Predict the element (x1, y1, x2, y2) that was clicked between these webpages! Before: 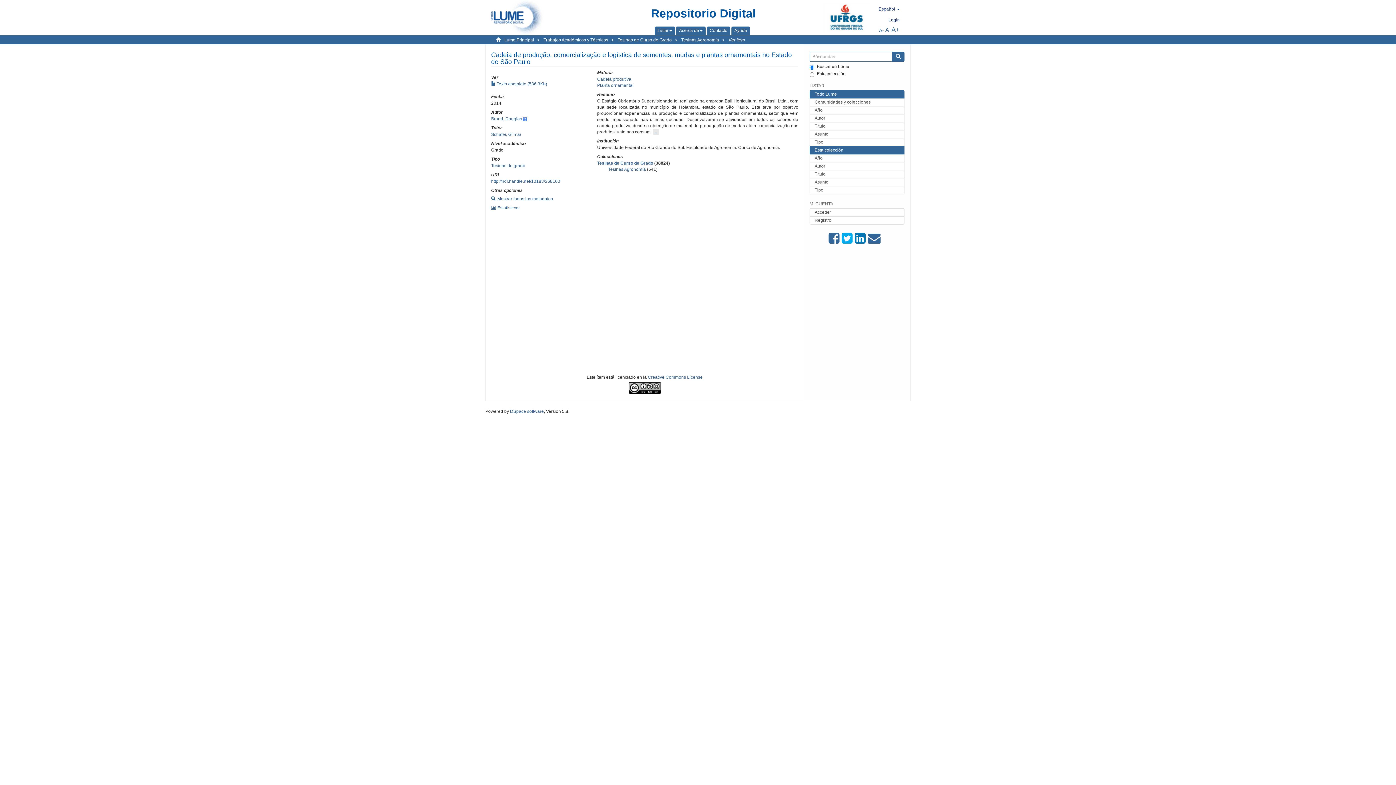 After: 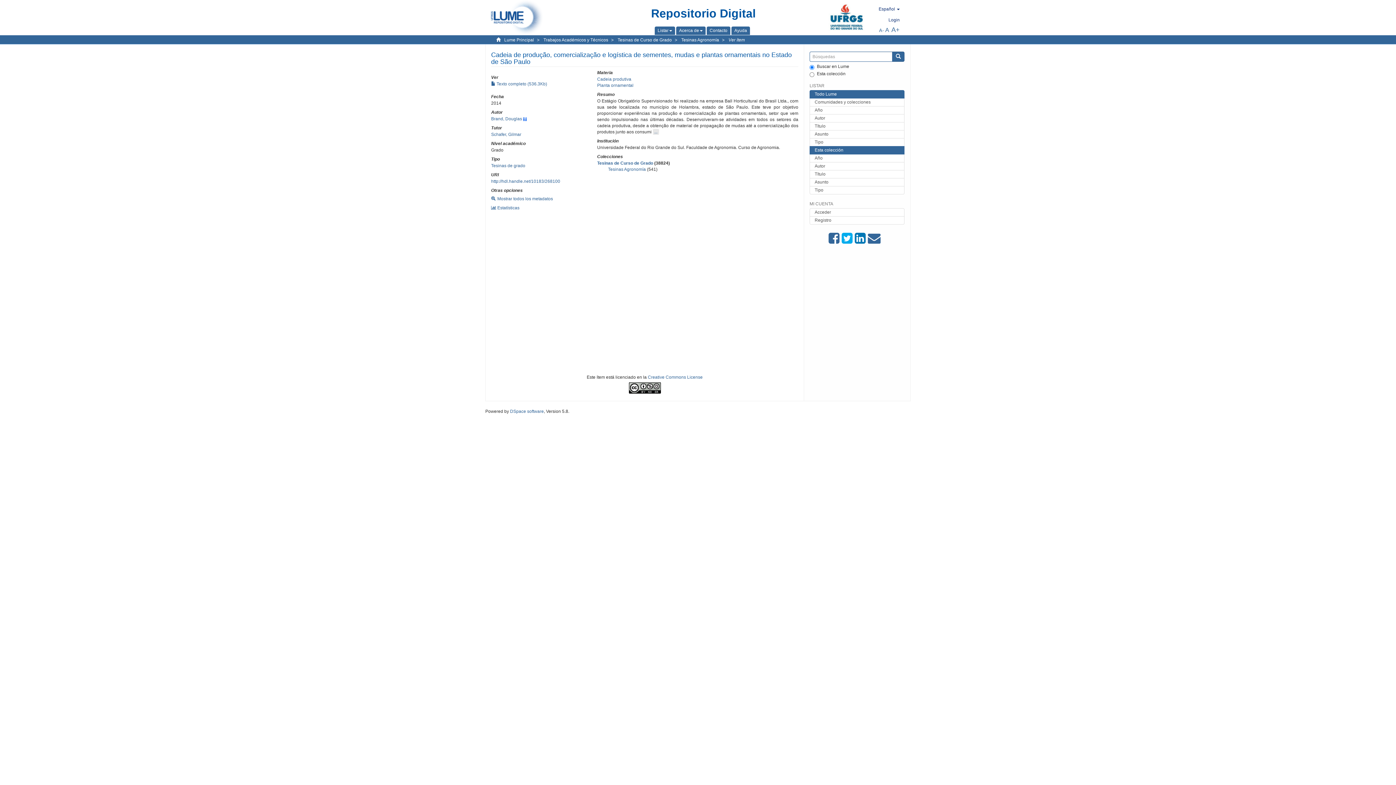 Action: bbox: (868, 232, 881, 245)